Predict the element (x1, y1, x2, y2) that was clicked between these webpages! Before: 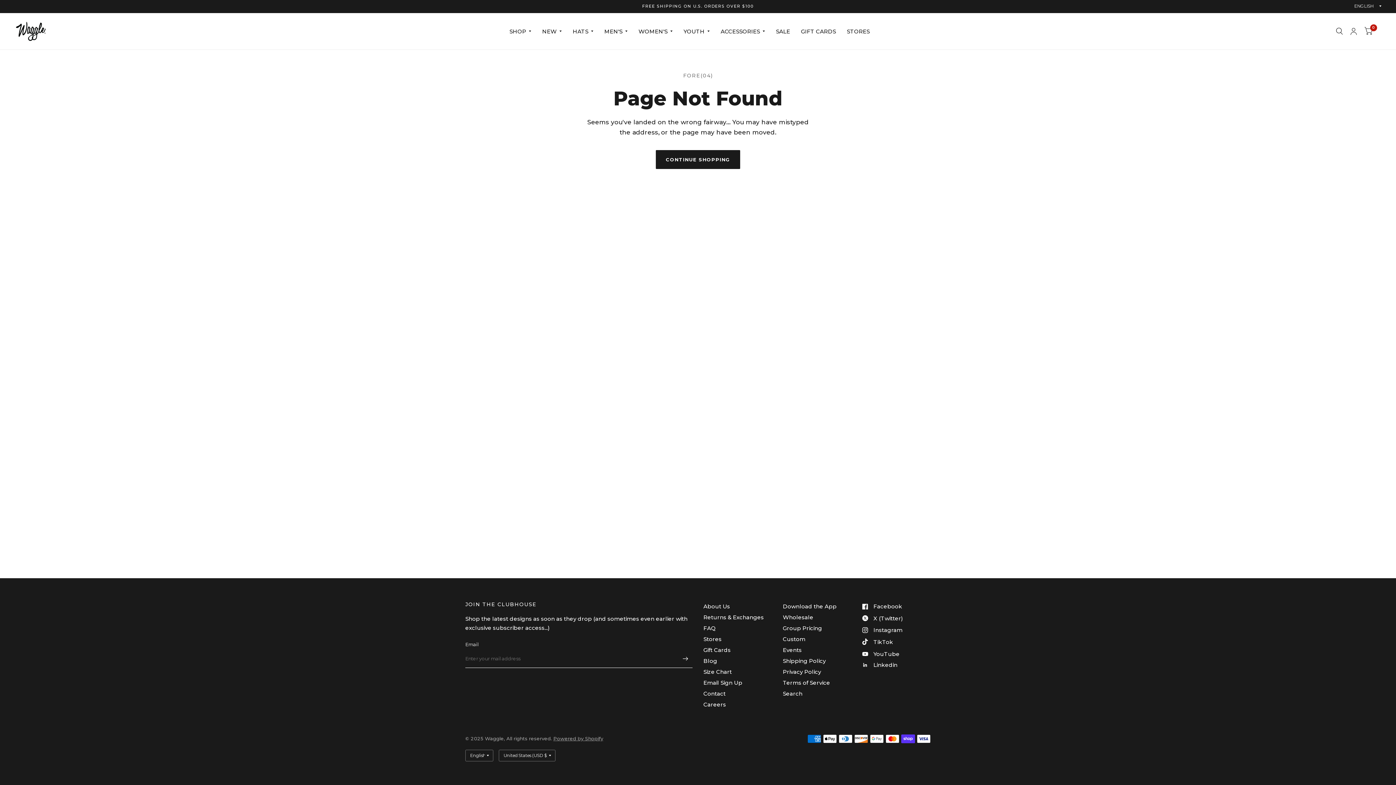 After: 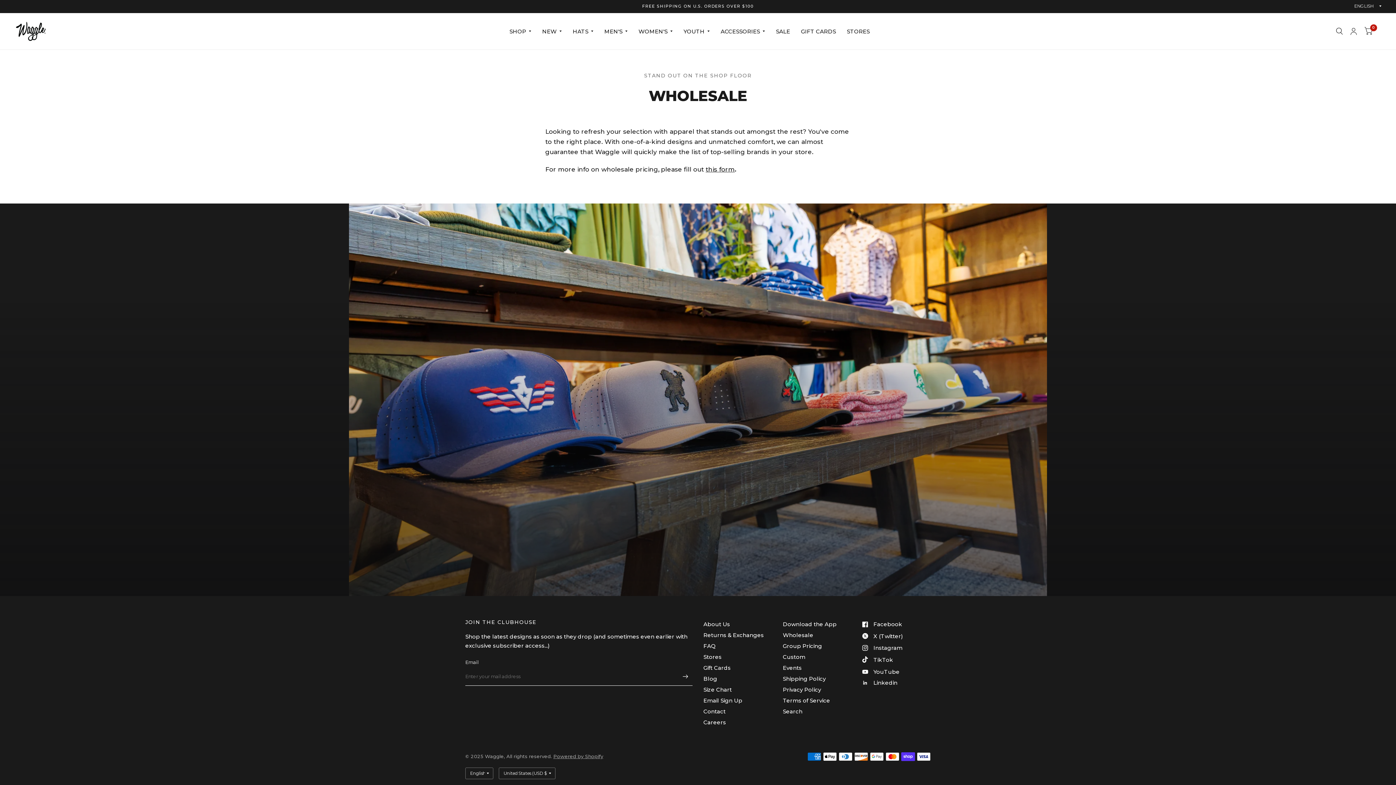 Action: bbox: (783, 614, 813, 621) label: Wholesale